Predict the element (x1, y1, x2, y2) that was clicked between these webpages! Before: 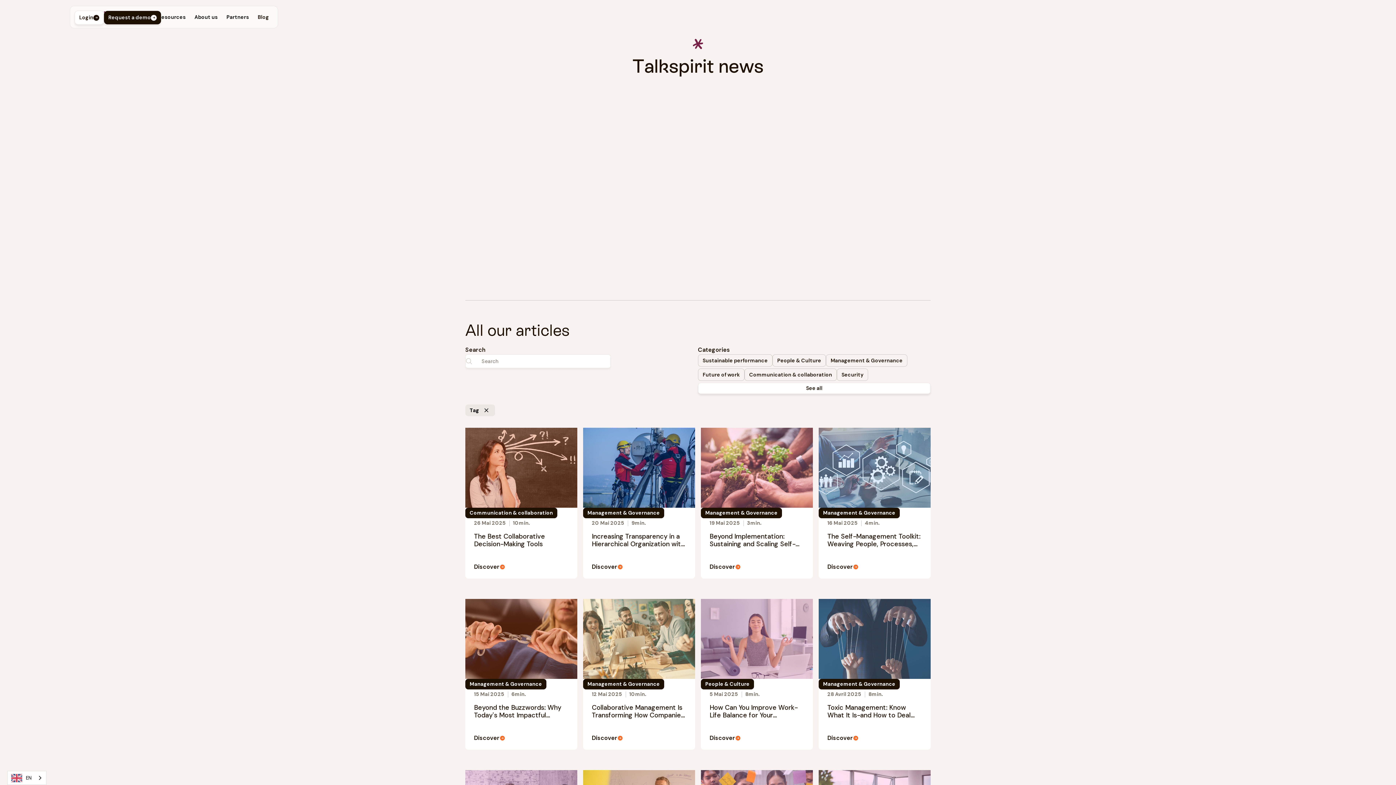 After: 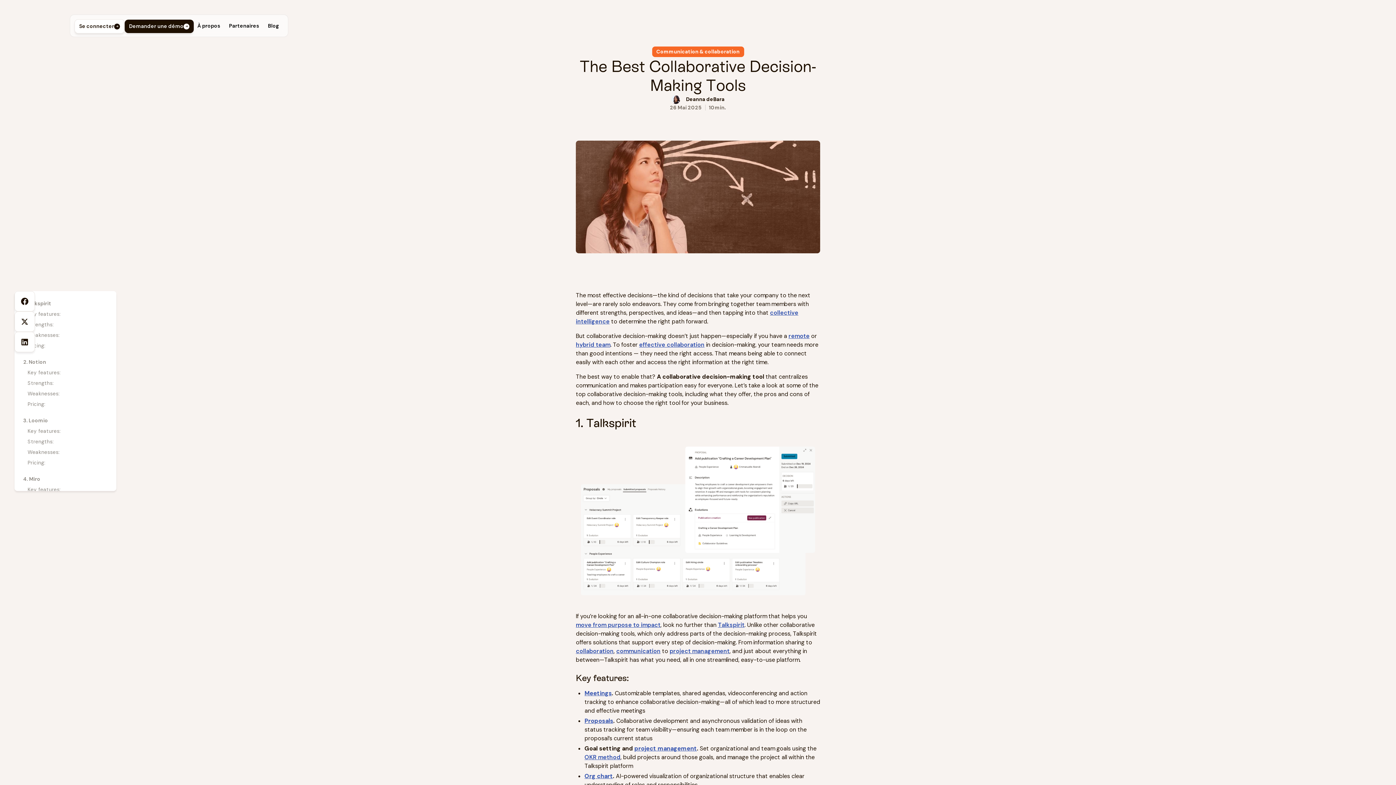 Action: bbox: (769, 170, 936, 210)